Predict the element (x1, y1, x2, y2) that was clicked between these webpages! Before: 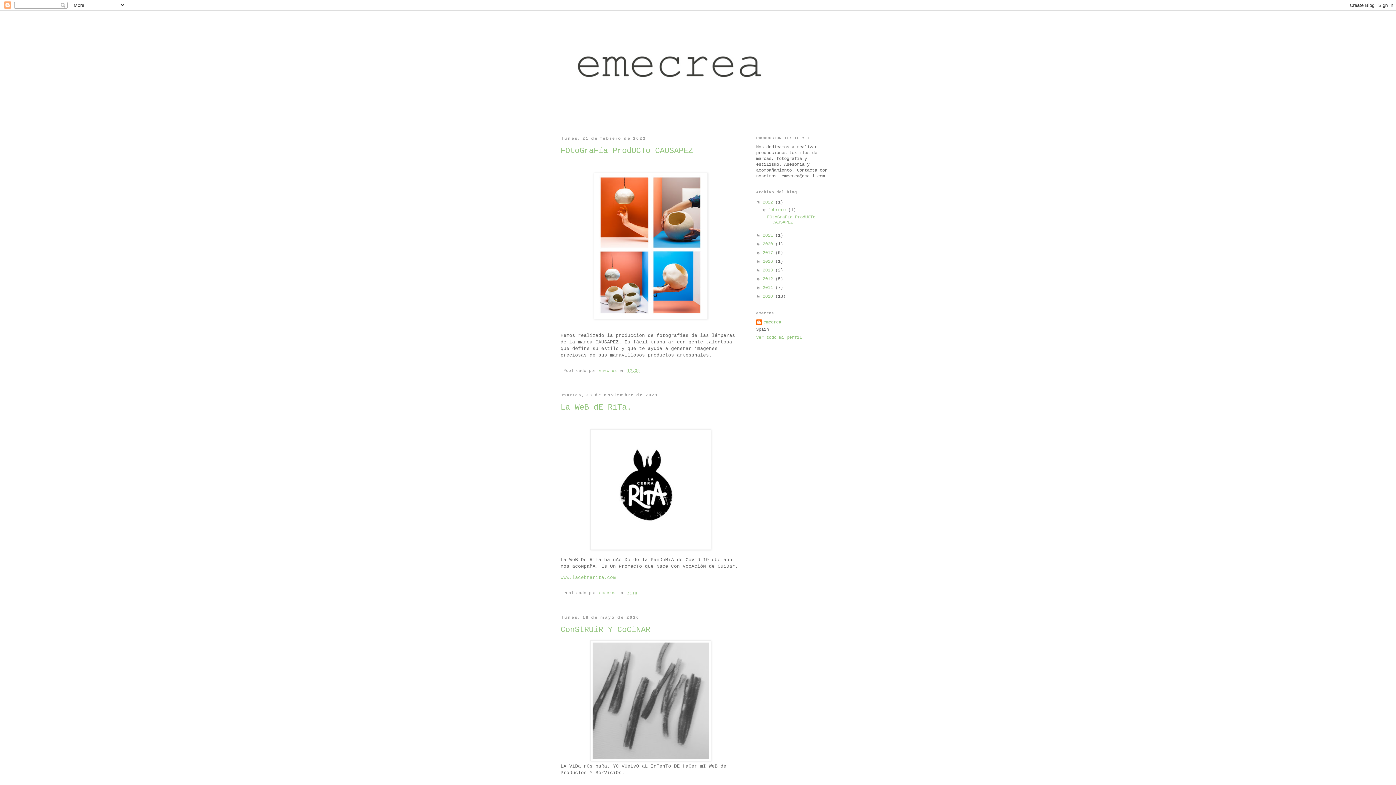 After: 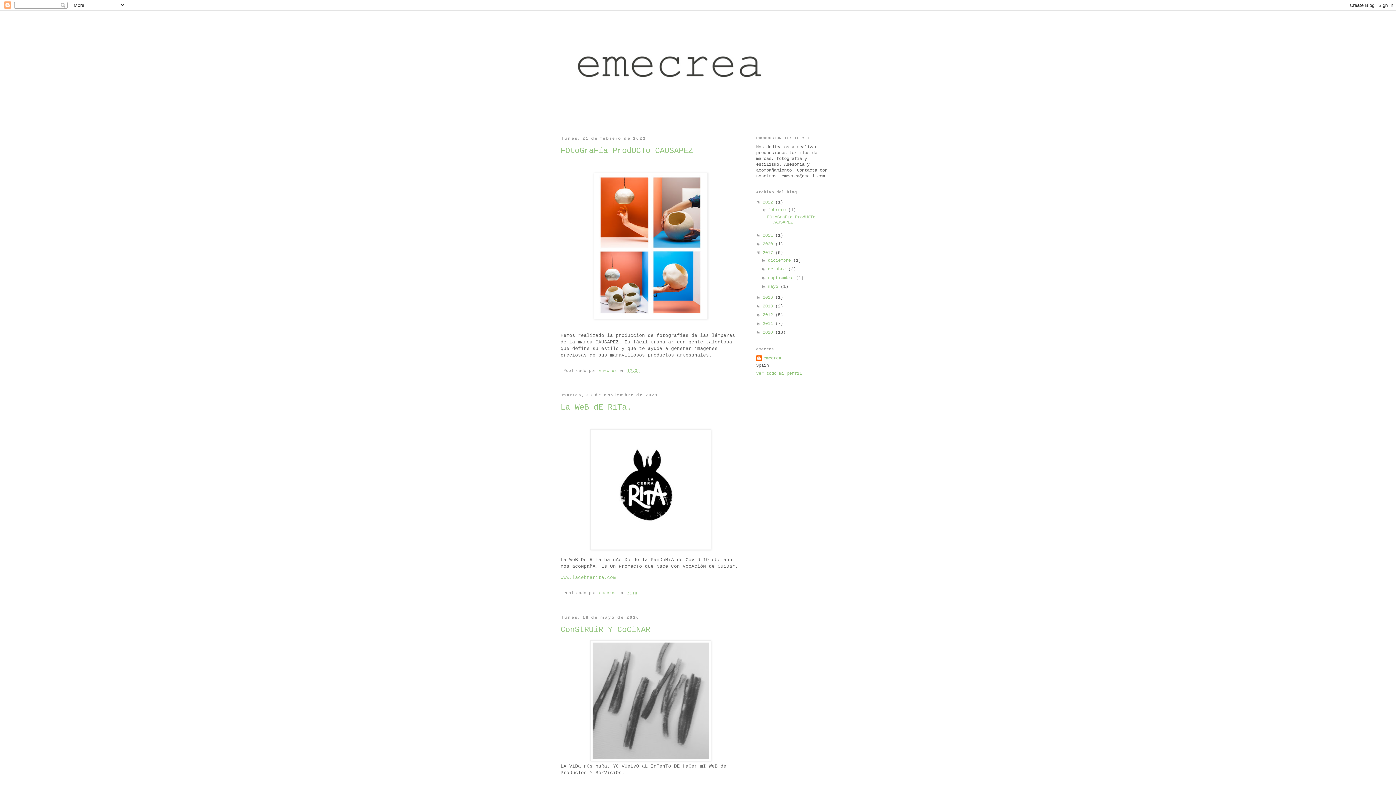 Action: bbox: (756, 250, 762, 255) label: ►  